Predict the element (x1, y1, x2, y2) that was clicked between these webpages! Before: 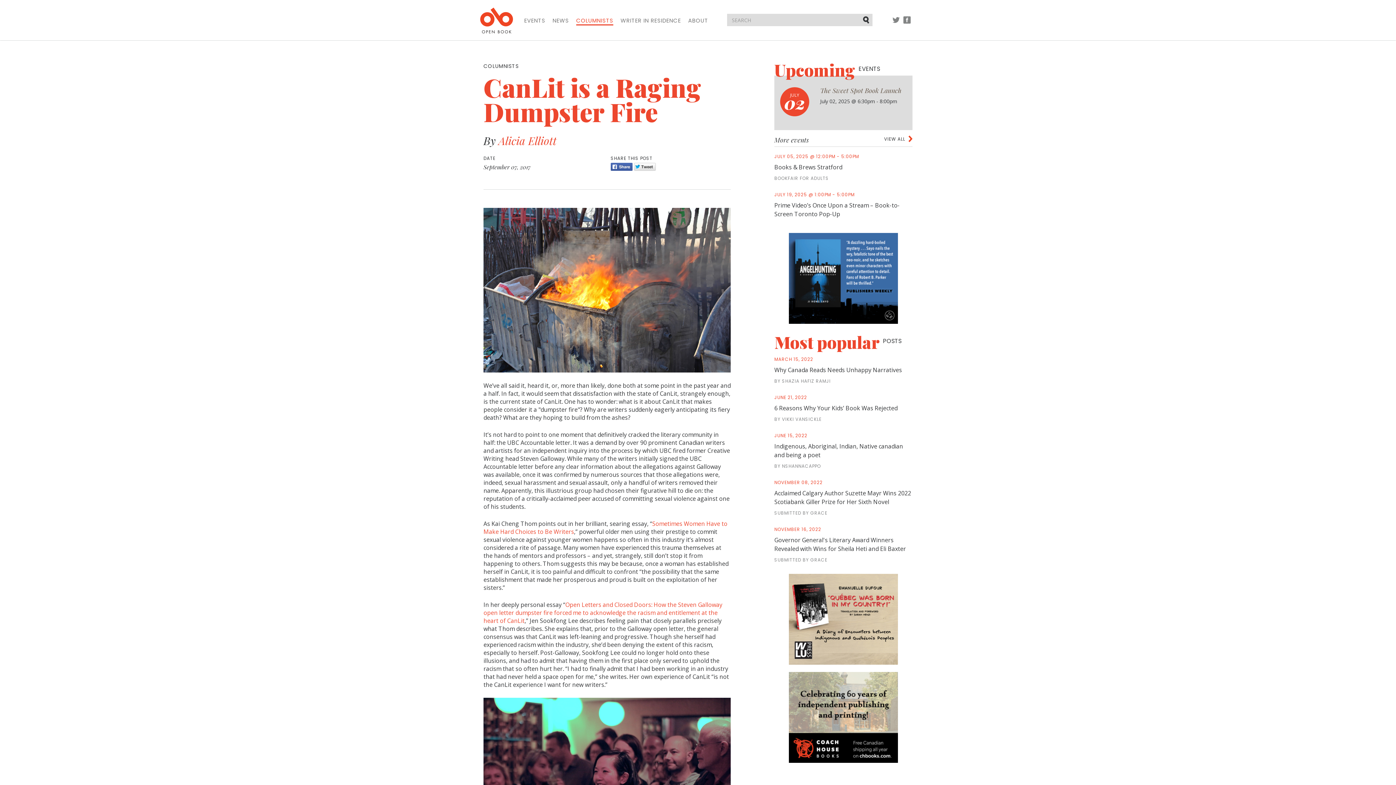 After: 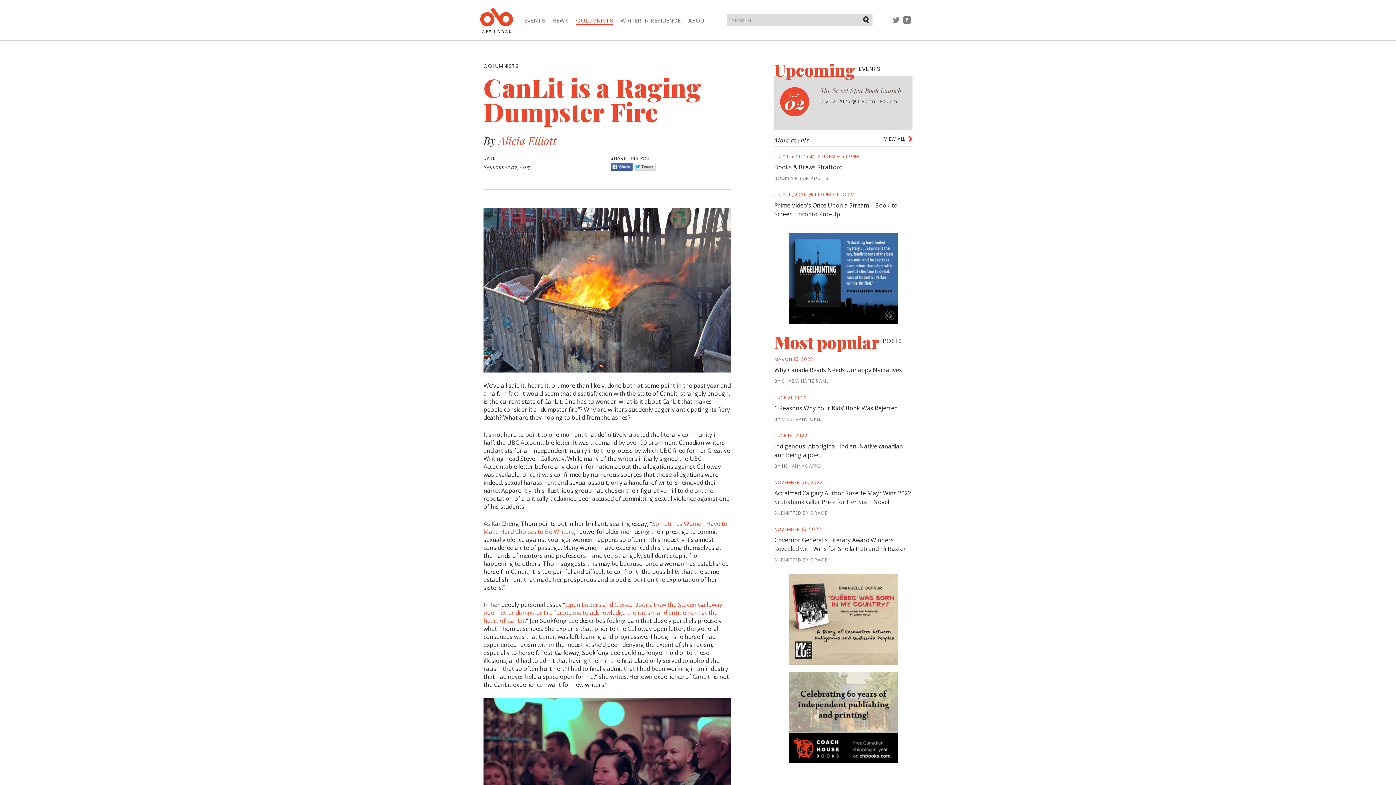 Action: bbox: (789, 615, 898, 622)